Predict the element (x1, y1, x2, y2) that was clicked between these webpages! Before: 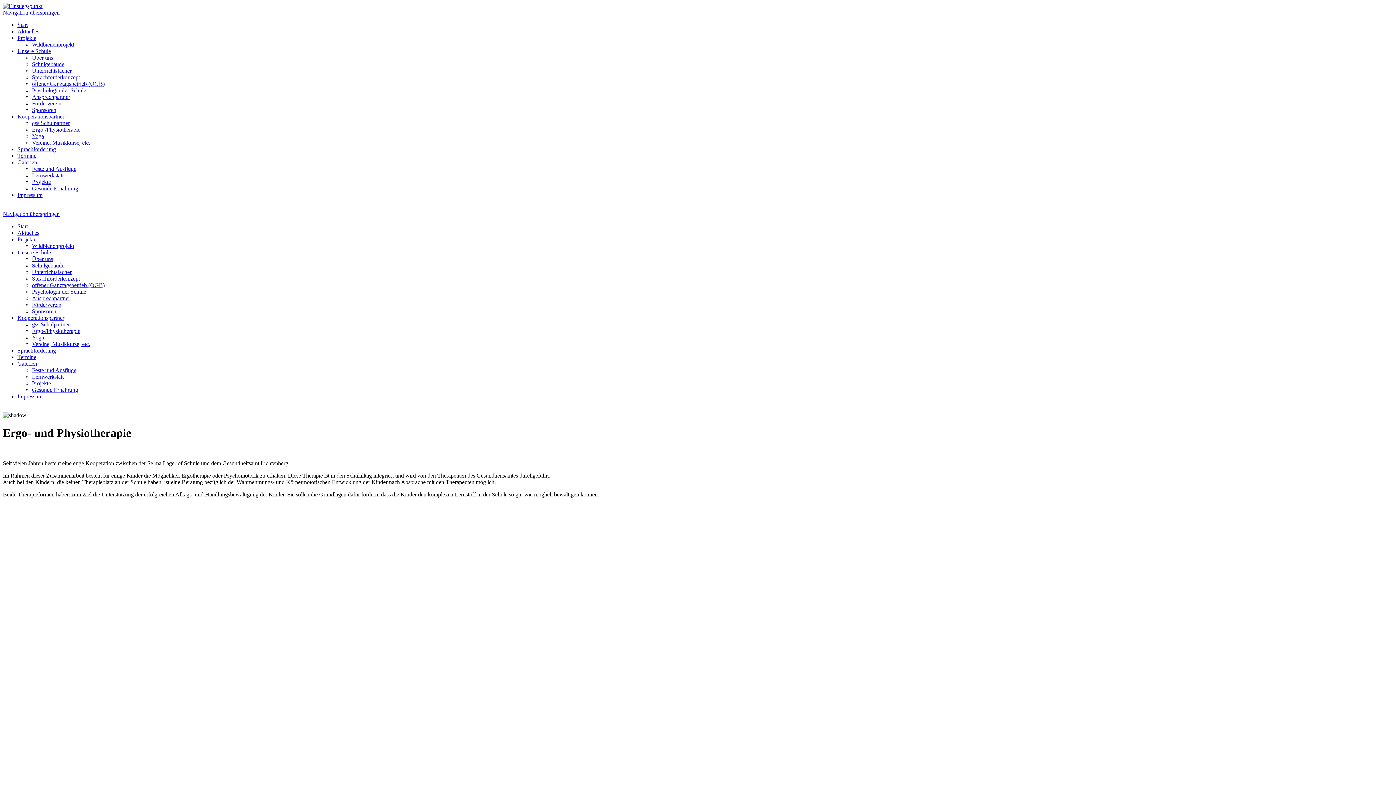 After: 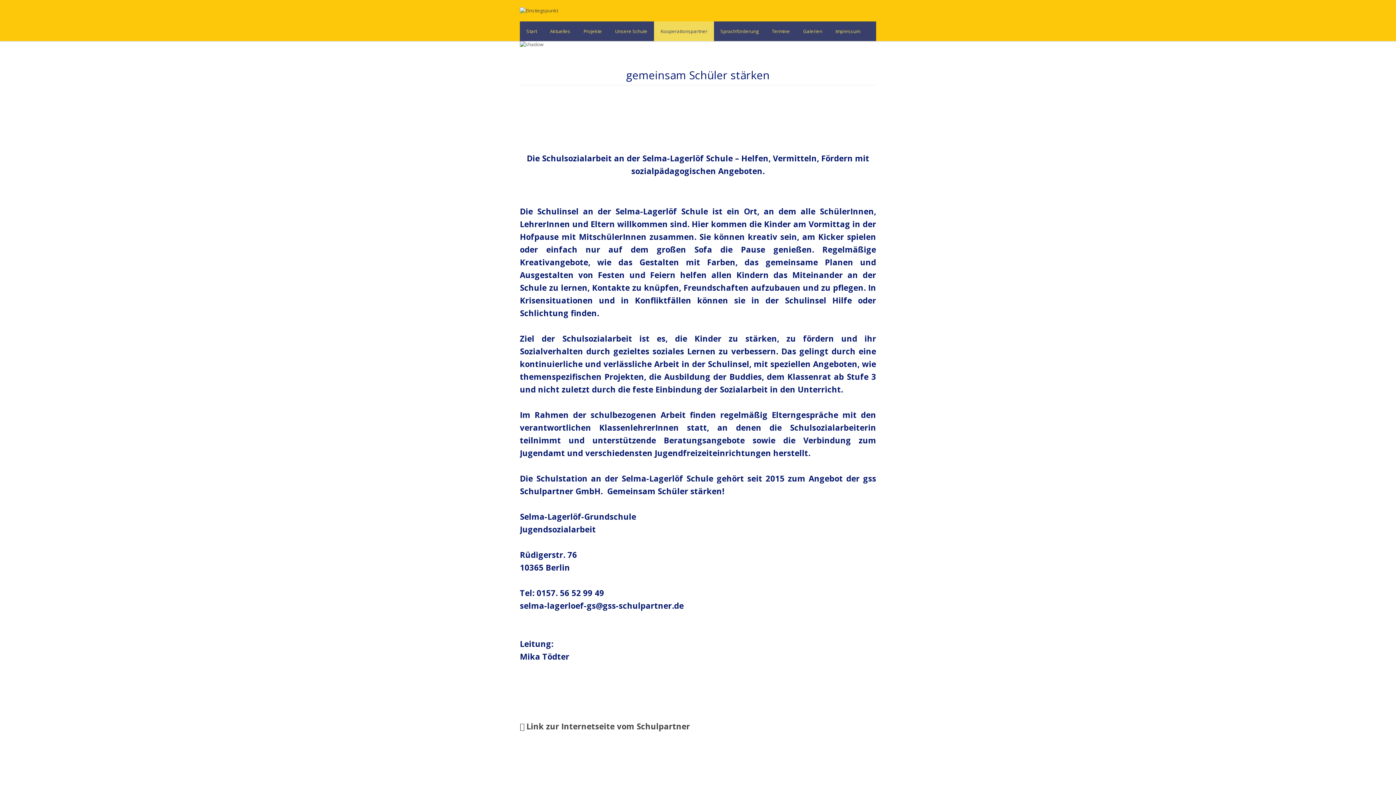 Action: bbox: (17, 113, 64, 119) label: Kooperationspartner